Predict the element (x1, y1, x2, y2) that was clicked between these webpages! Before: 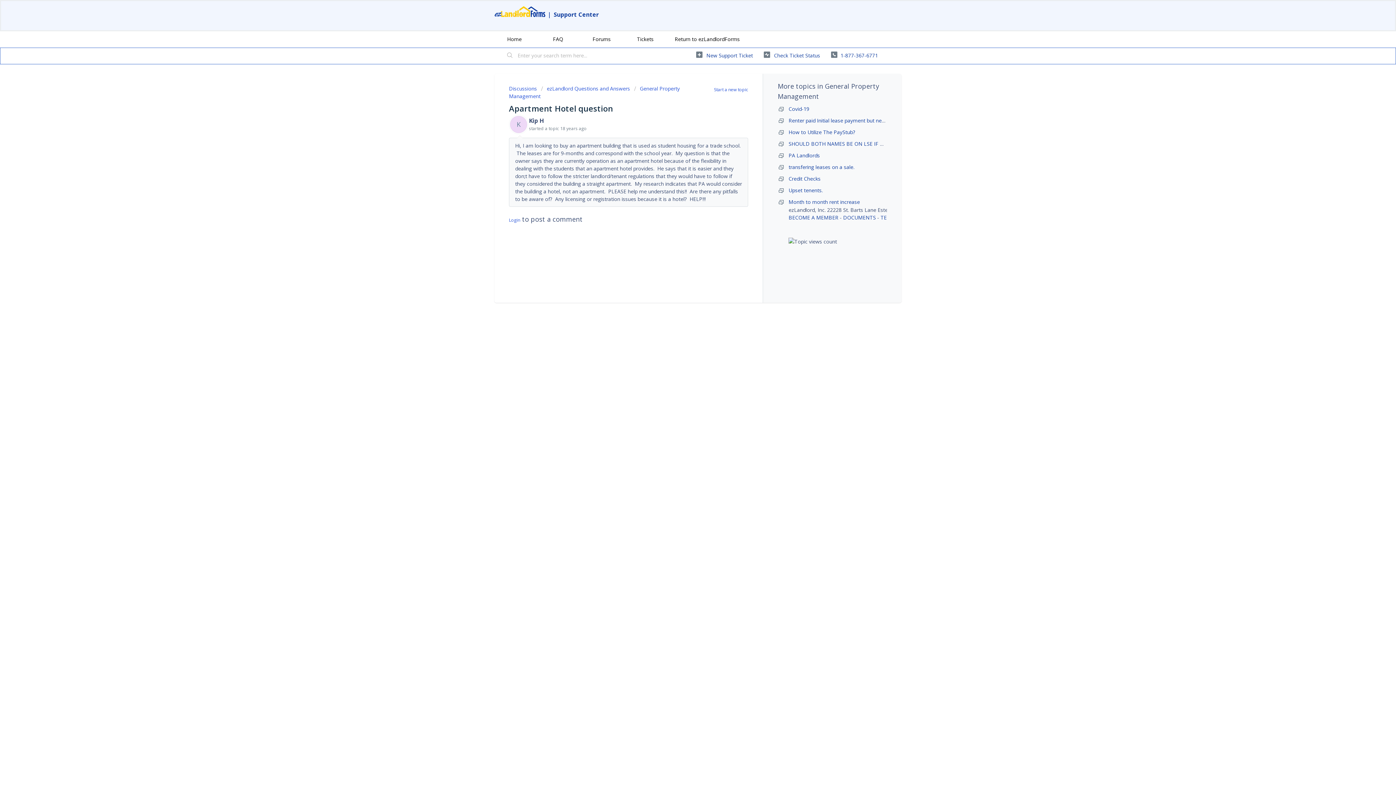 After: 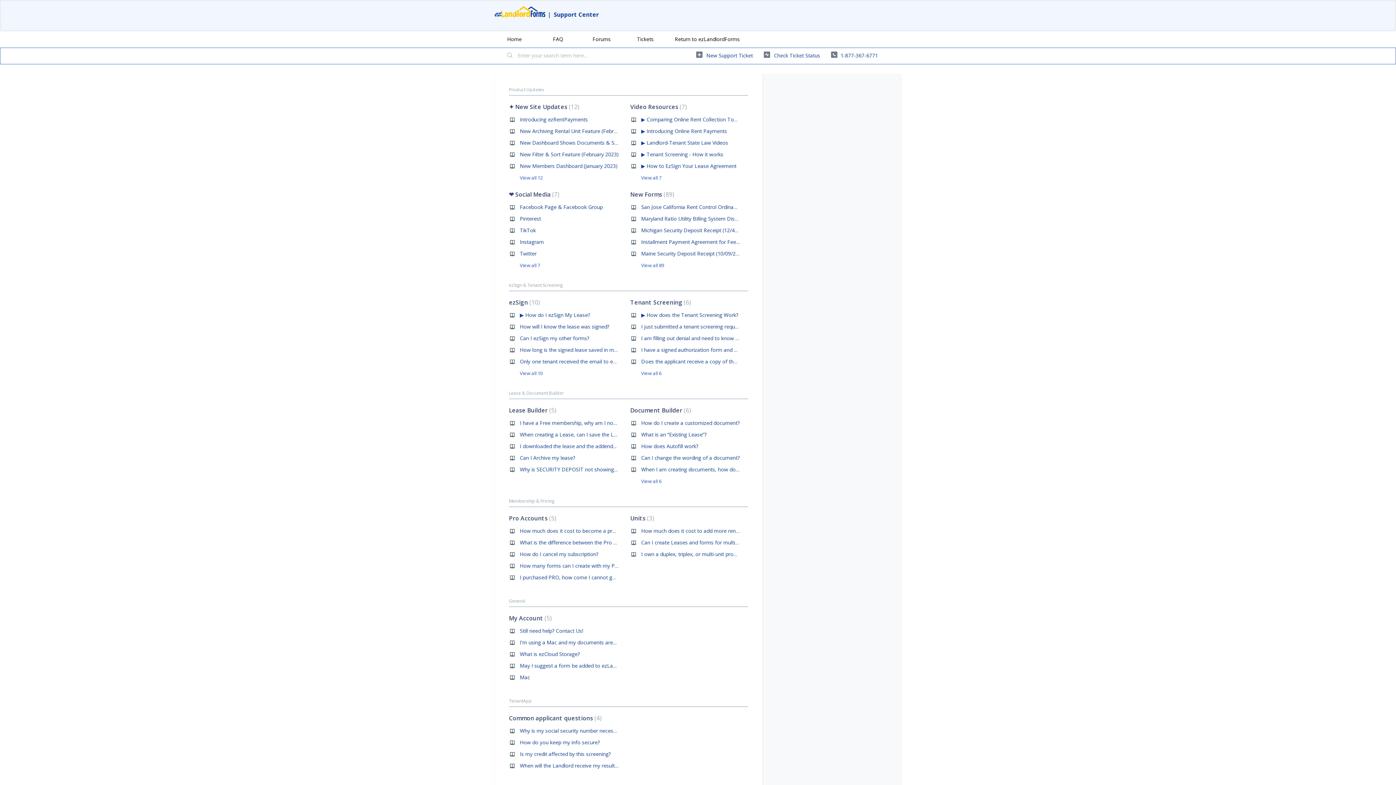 Action: label: FAQ bbox: (541, 30, 574, 47)